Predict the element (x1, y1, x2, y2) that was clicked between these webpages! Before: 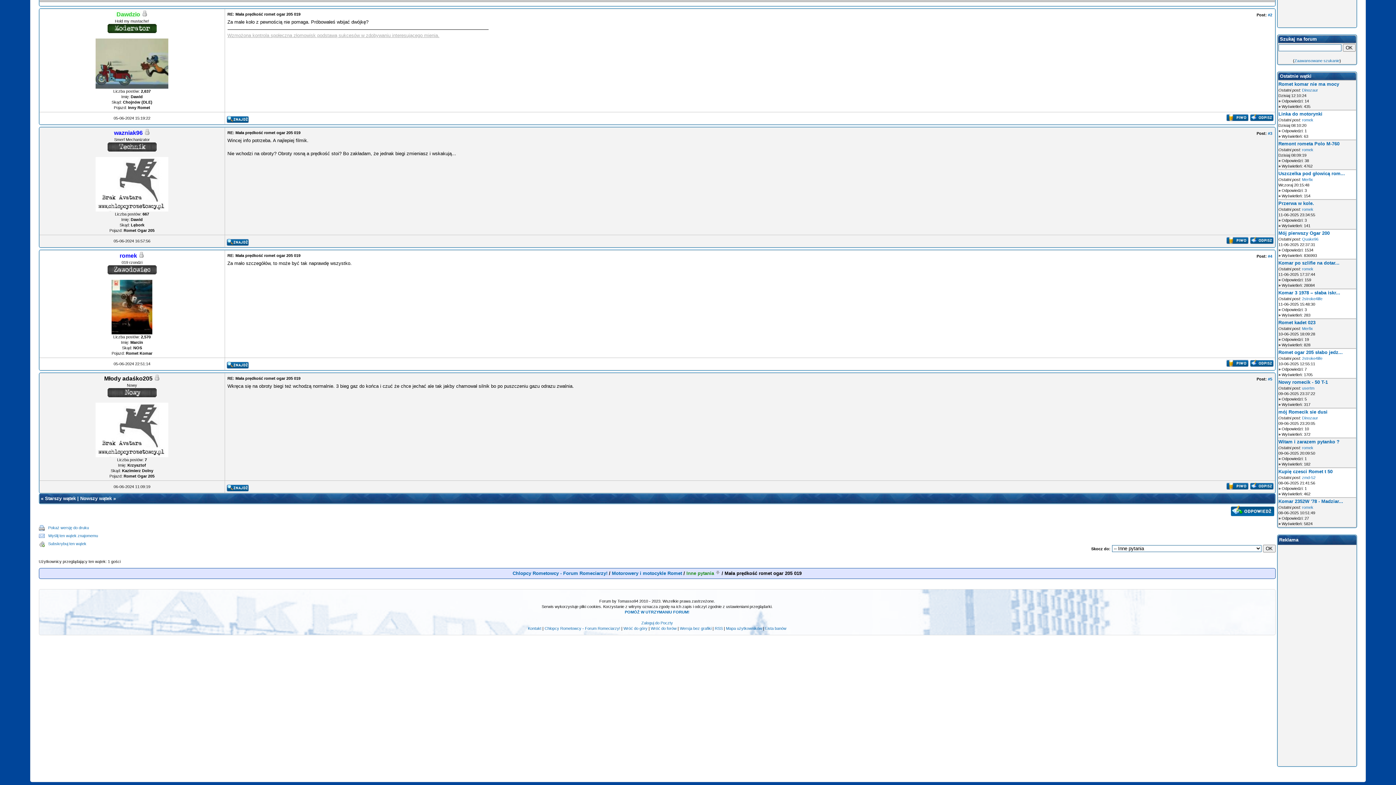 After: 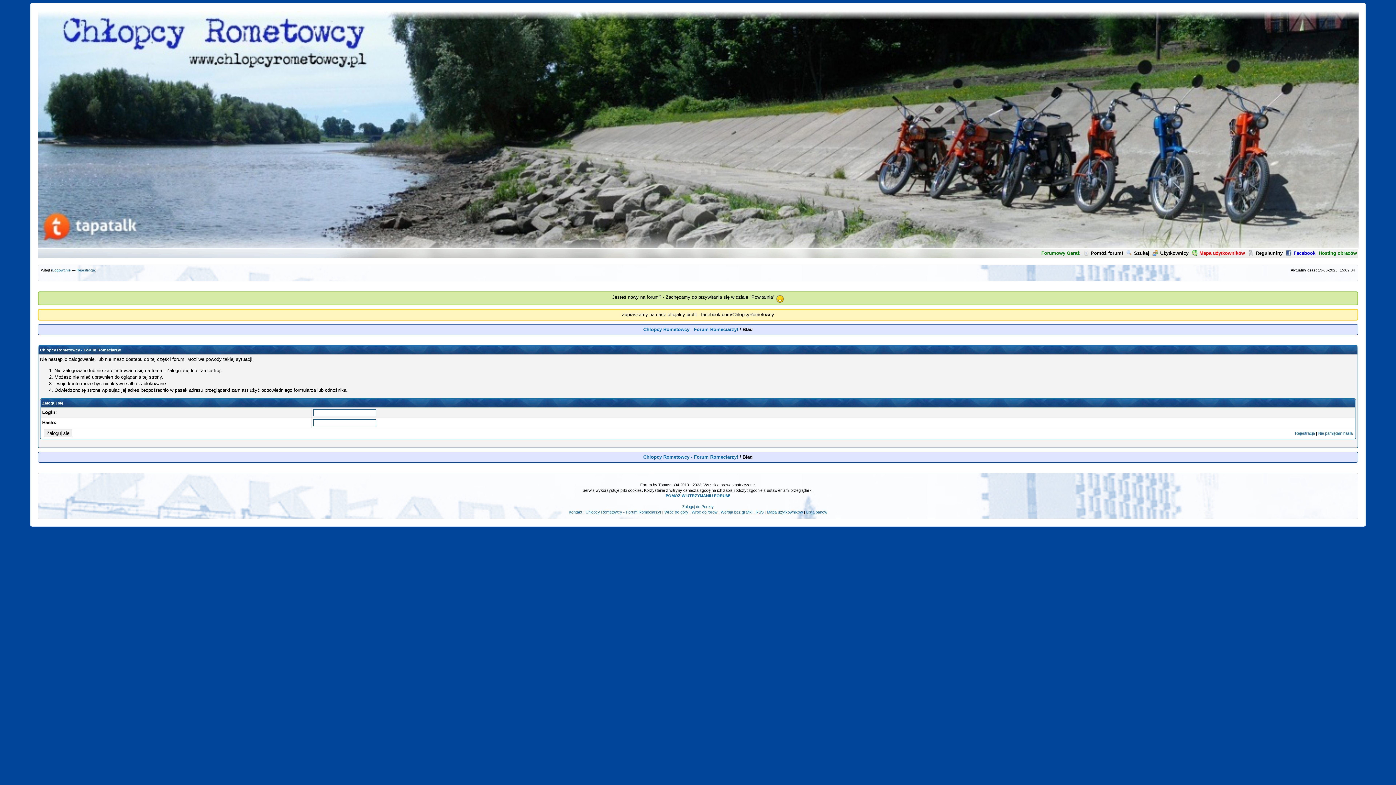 Action: bbox: (226, 487, 248, 492)